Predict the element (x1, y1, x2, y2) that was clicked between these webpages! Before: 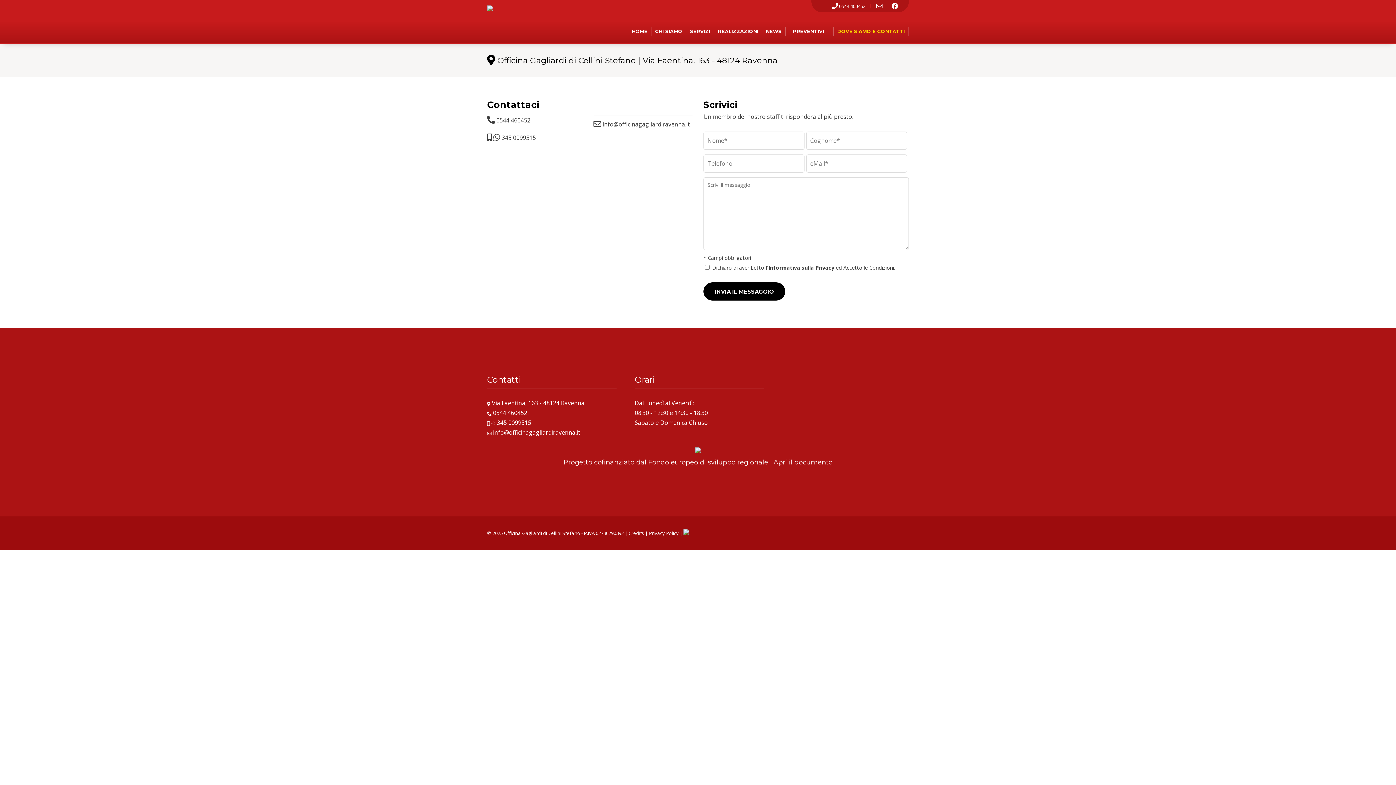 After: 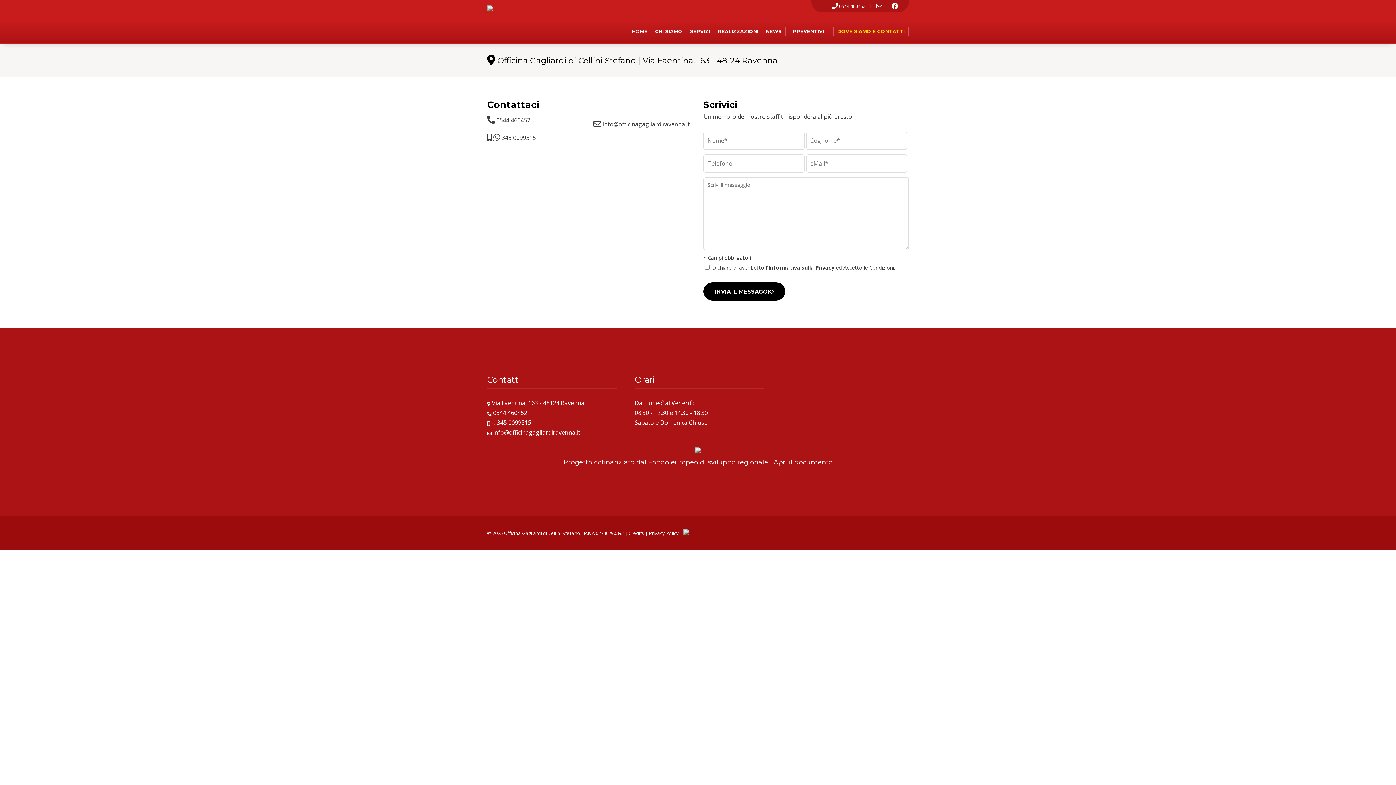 Action: bbox: (882, 2, 898, 9)